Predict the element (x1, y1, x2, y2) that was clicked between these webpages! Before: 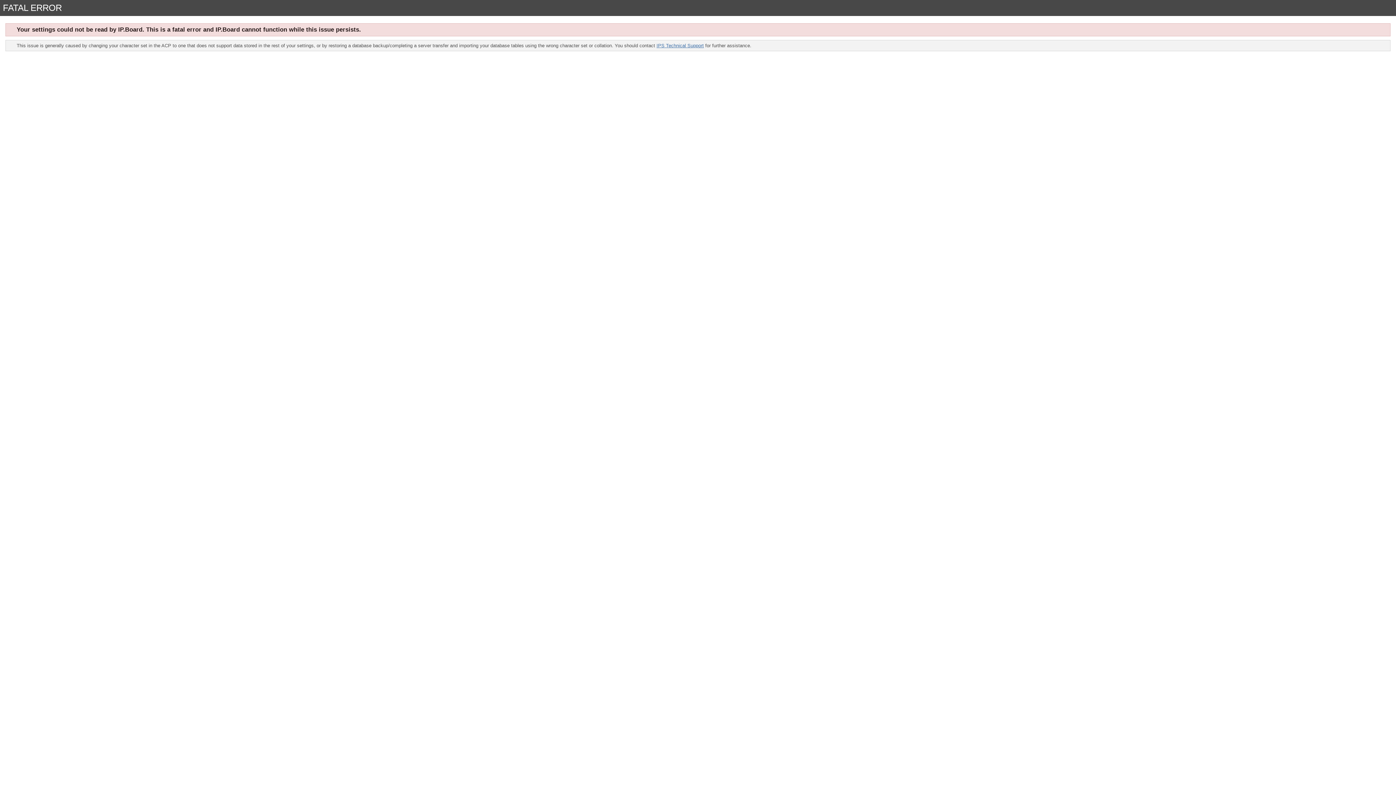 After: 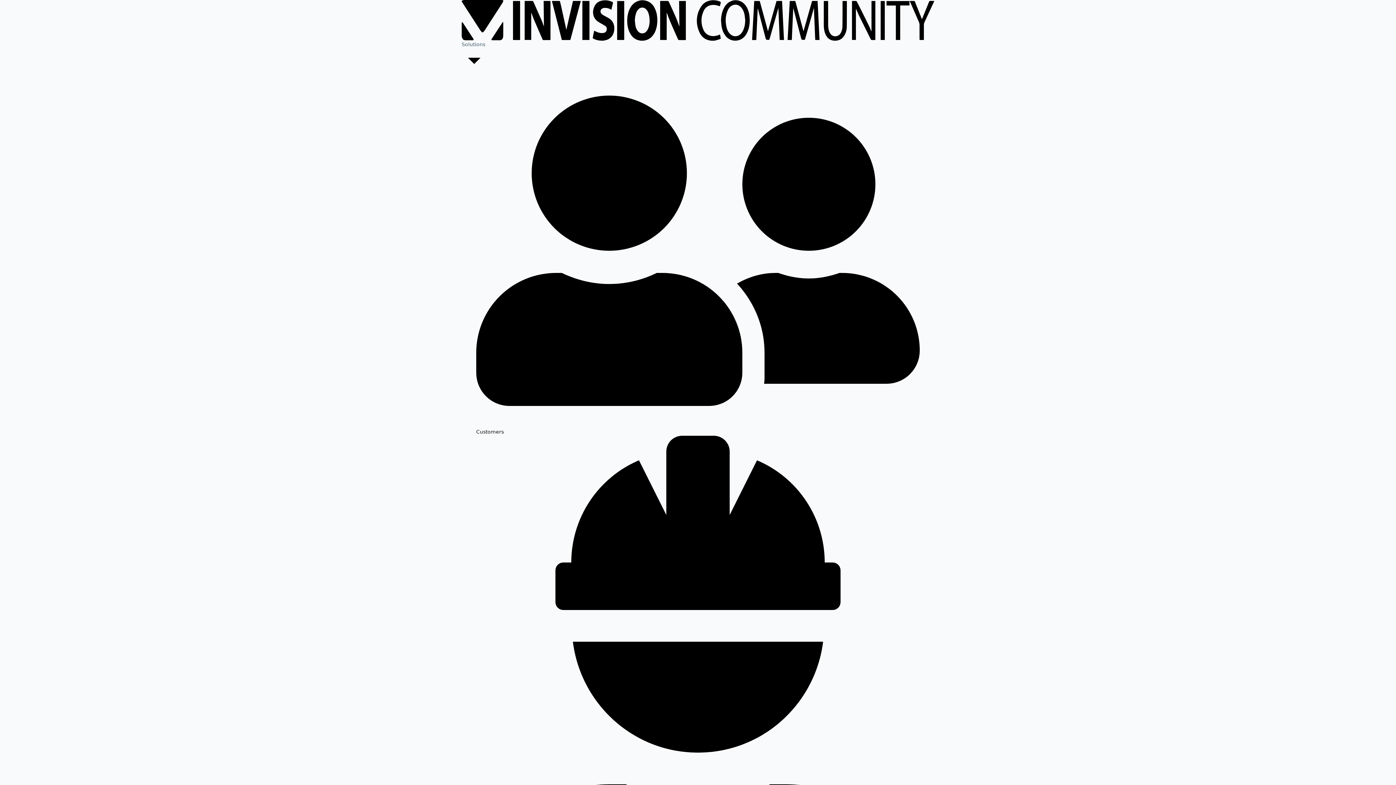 Action: label: IPS Technical Support bbox: (656, 42, 704, 48)